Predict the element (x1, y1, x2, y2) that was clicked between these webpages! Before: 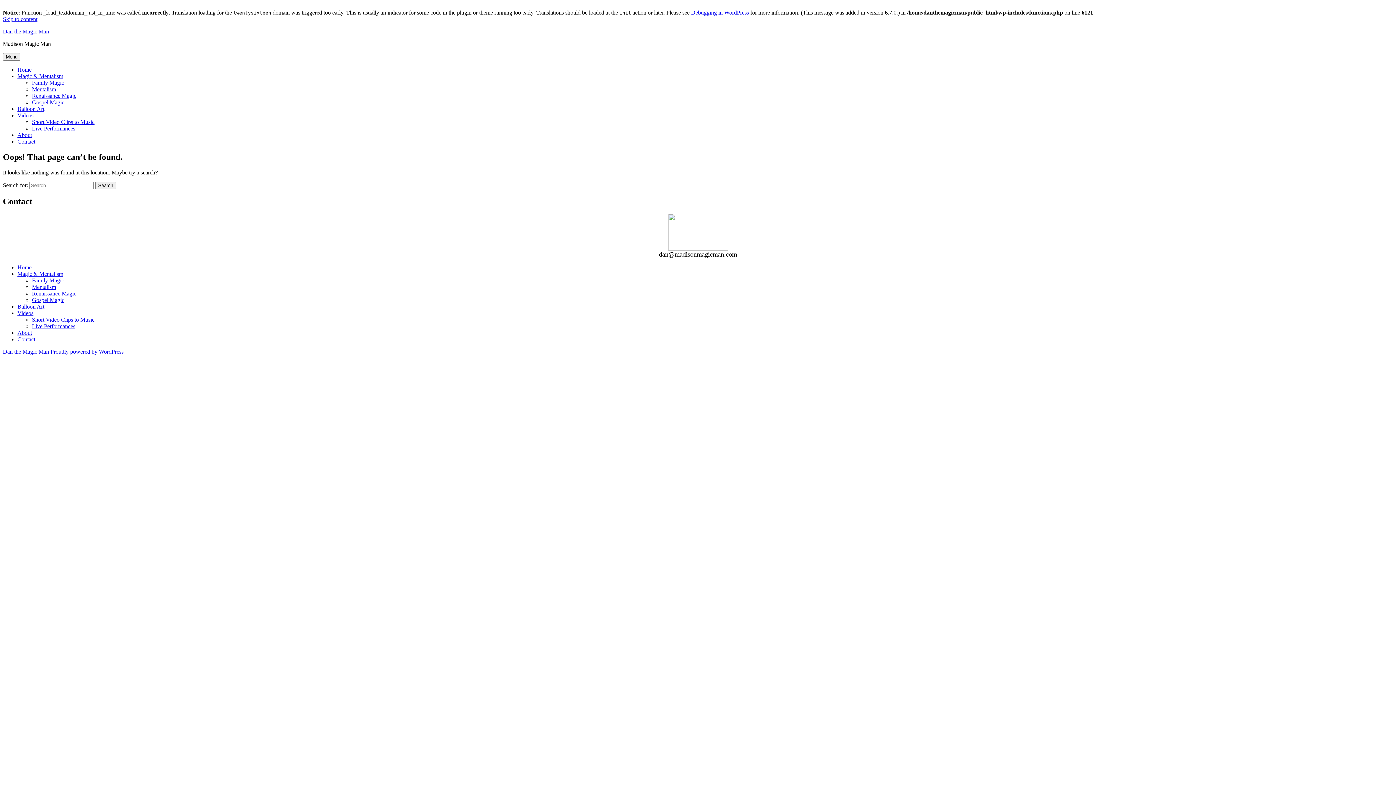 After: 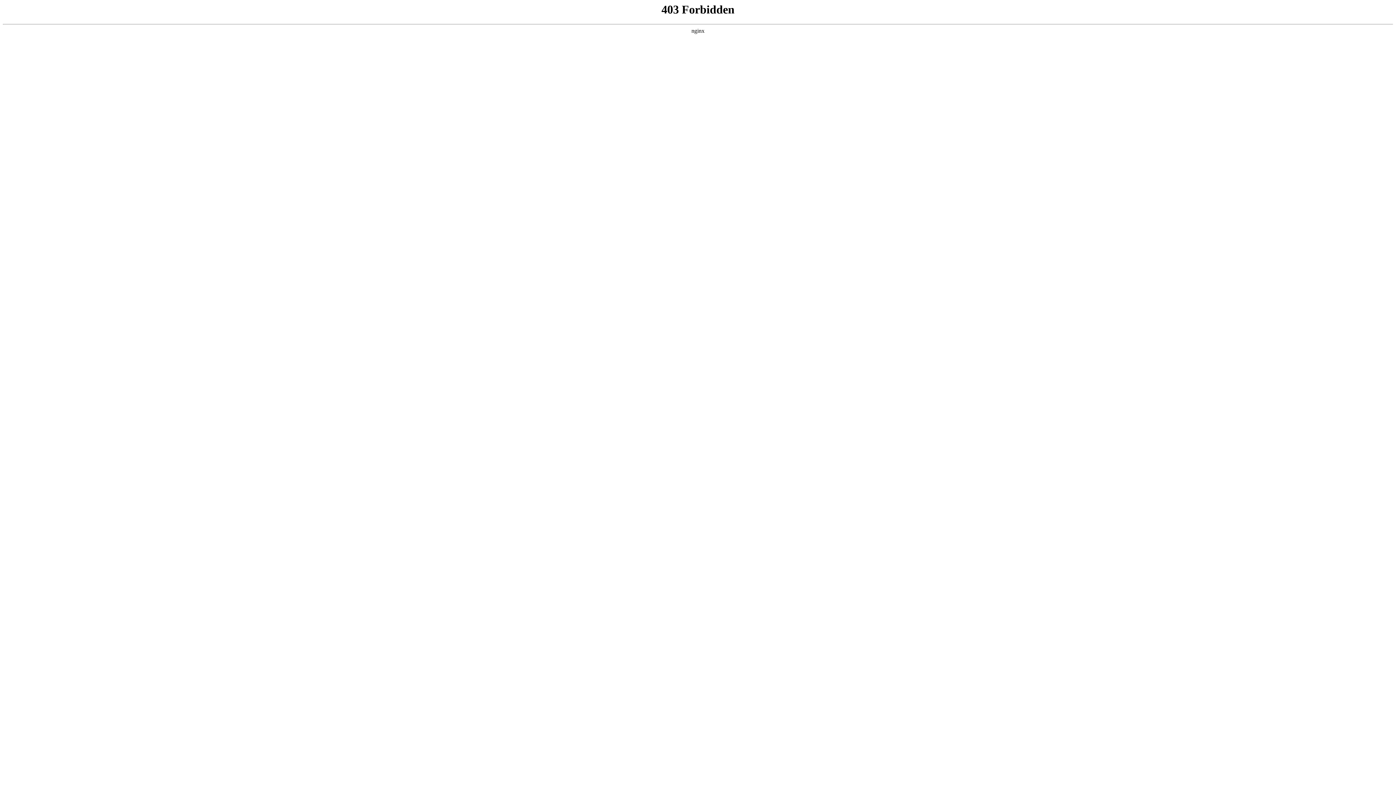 Action: bbox: (50, 348, 123, 354) label: Proudly powered by WordPress